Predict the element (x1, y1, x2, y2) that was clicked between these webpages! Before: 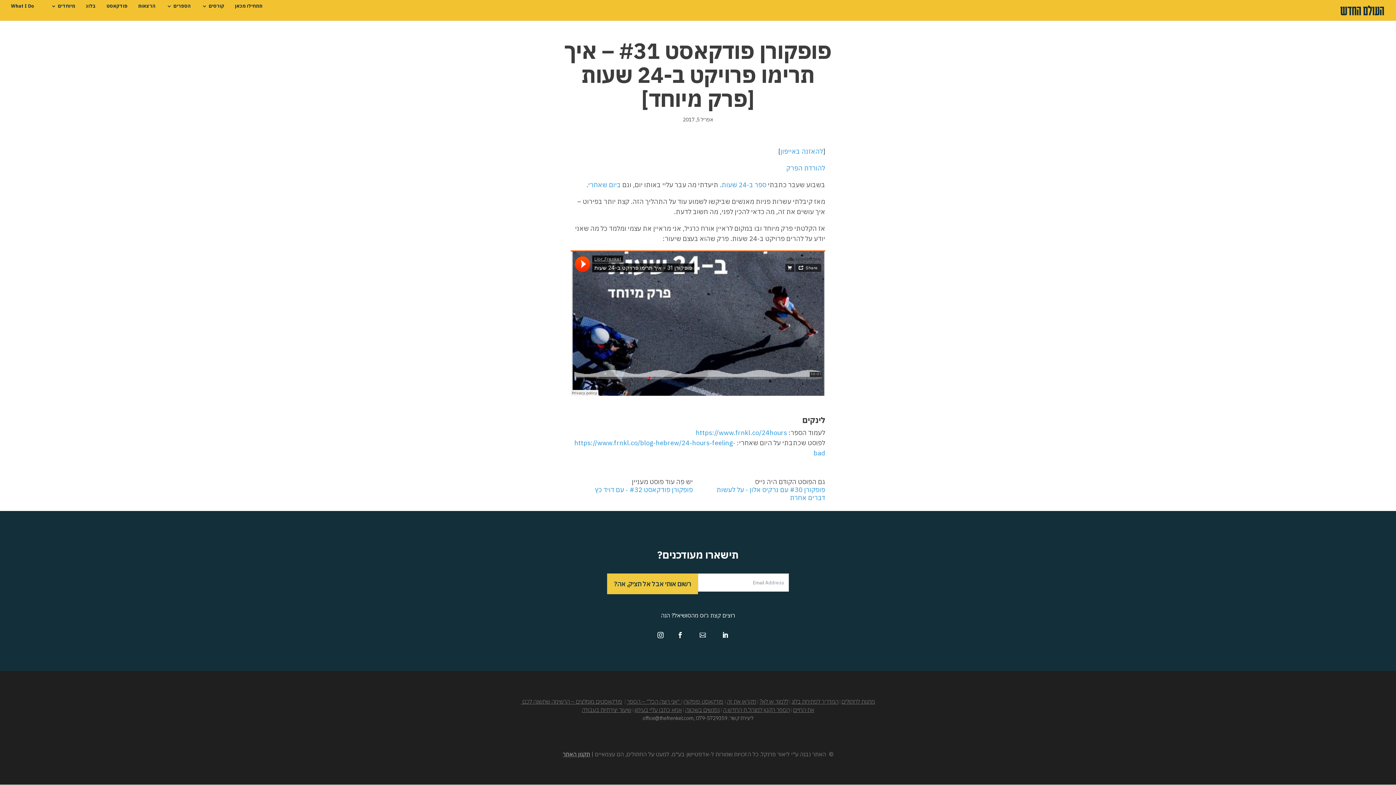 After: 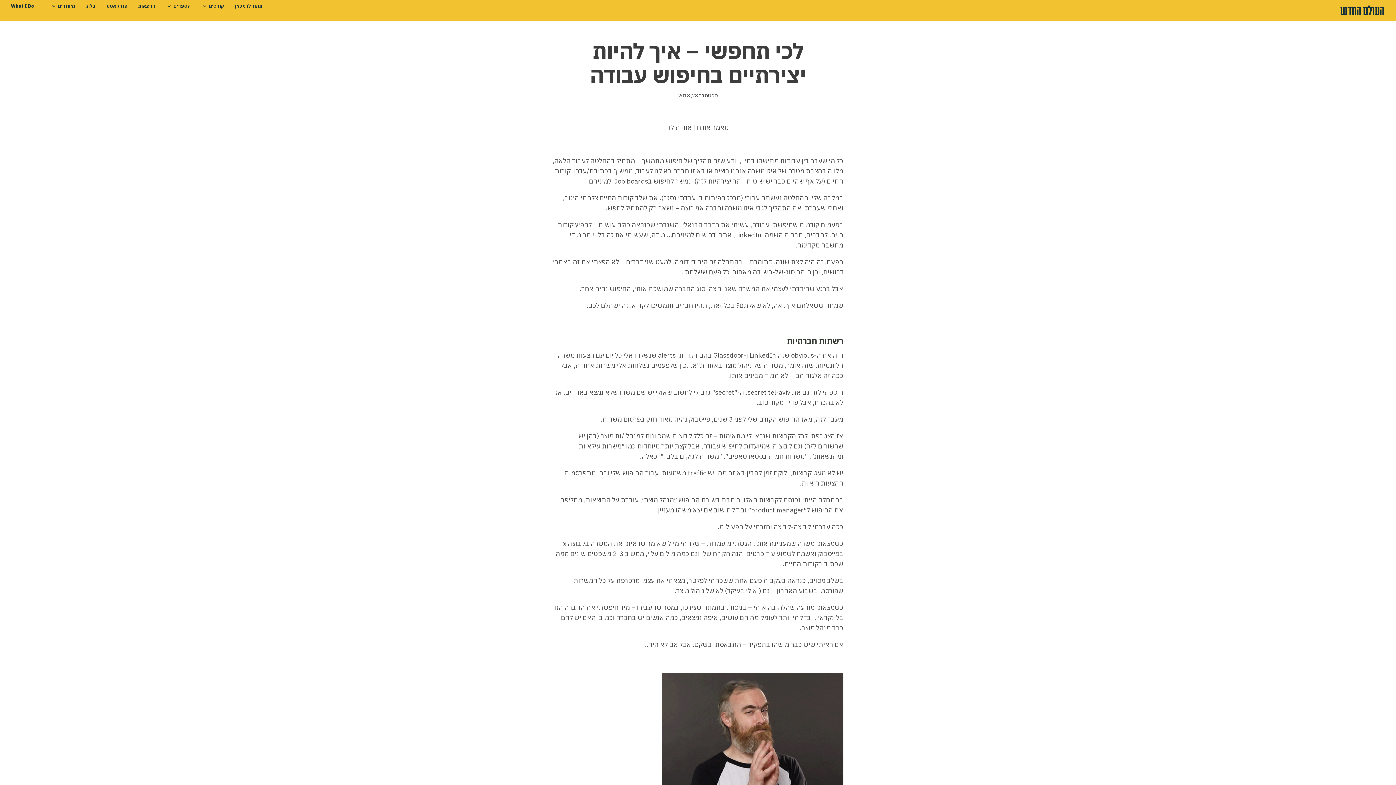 Action: label: שיעור יצירתיות בעבודה bbox: (582, 706, 631, 713)